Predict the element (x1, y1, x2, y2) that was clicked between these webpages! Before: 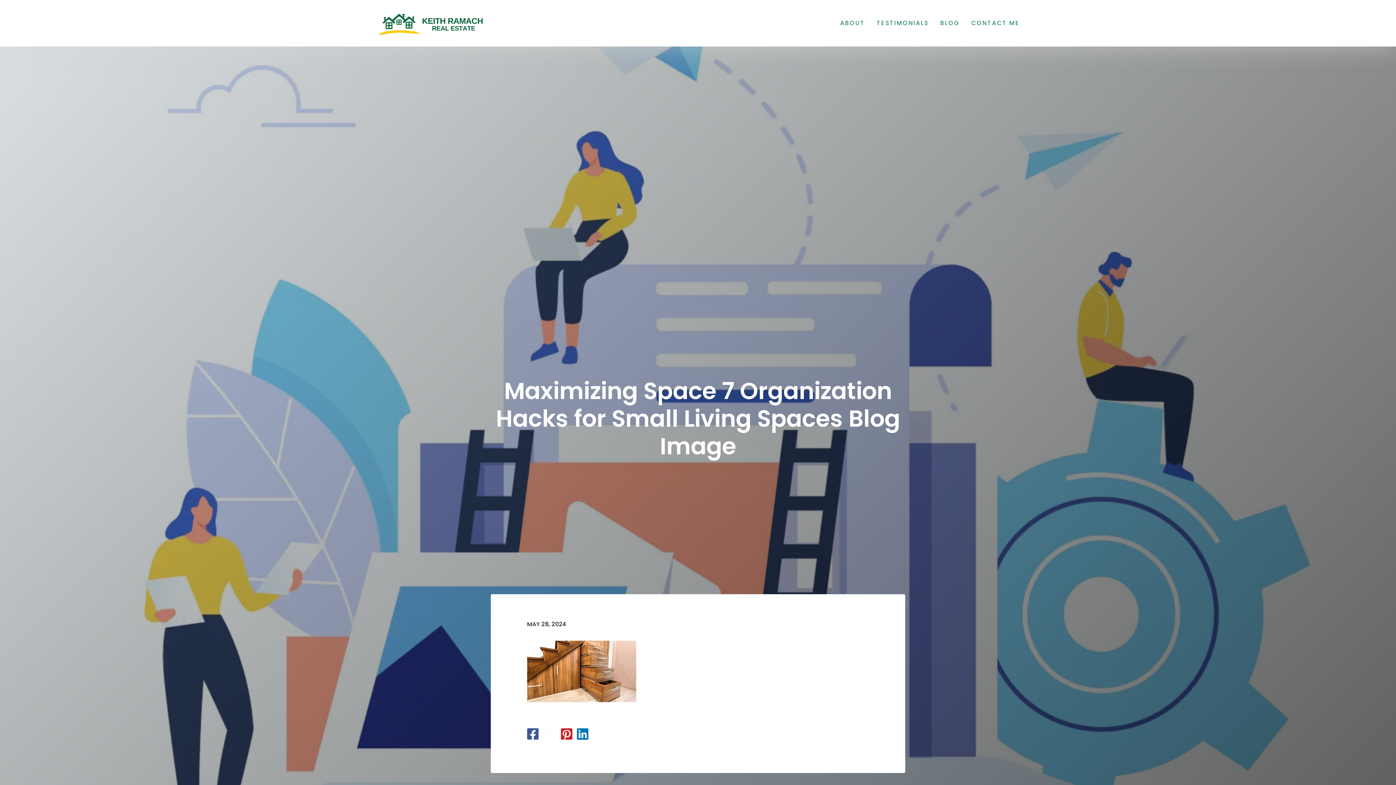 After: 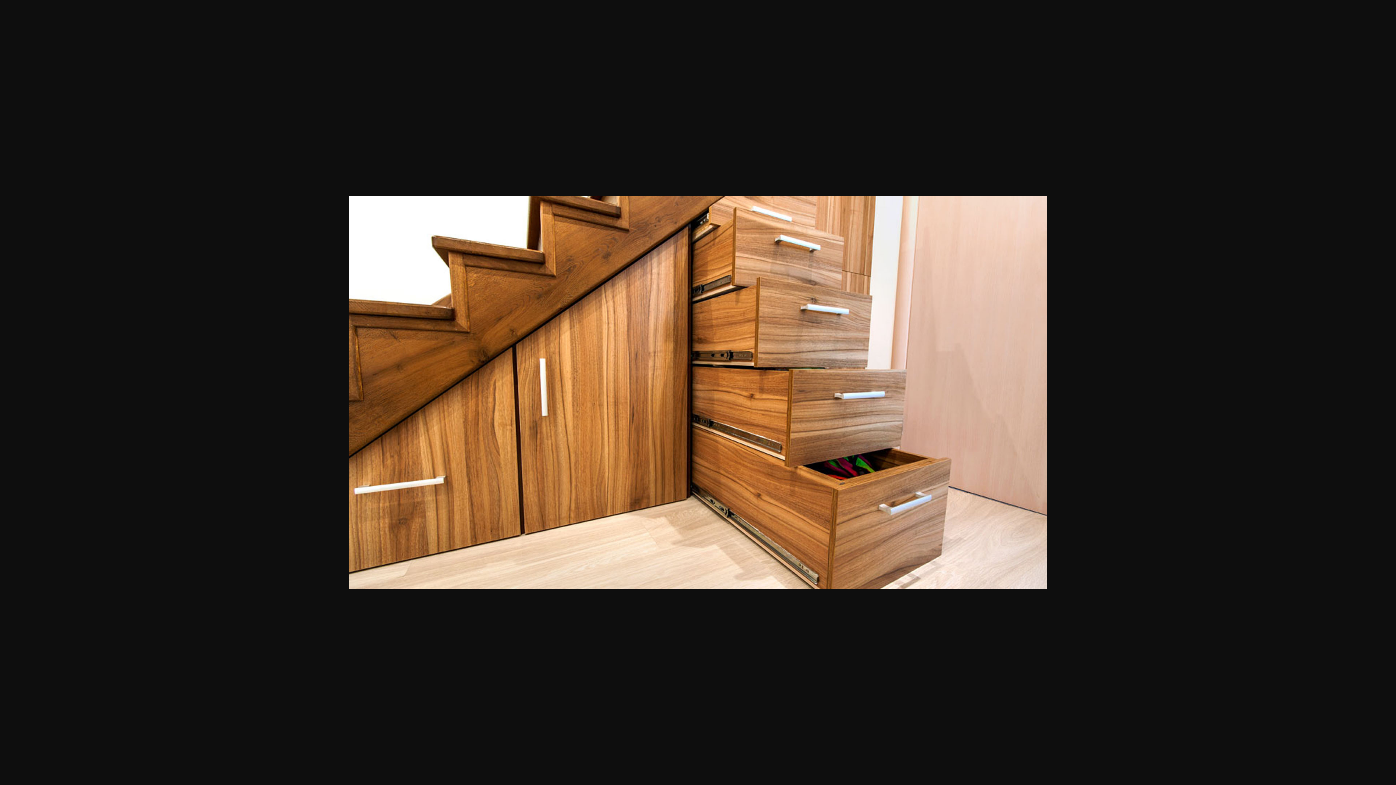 Action: bbox: (527, 667, 636, 675)